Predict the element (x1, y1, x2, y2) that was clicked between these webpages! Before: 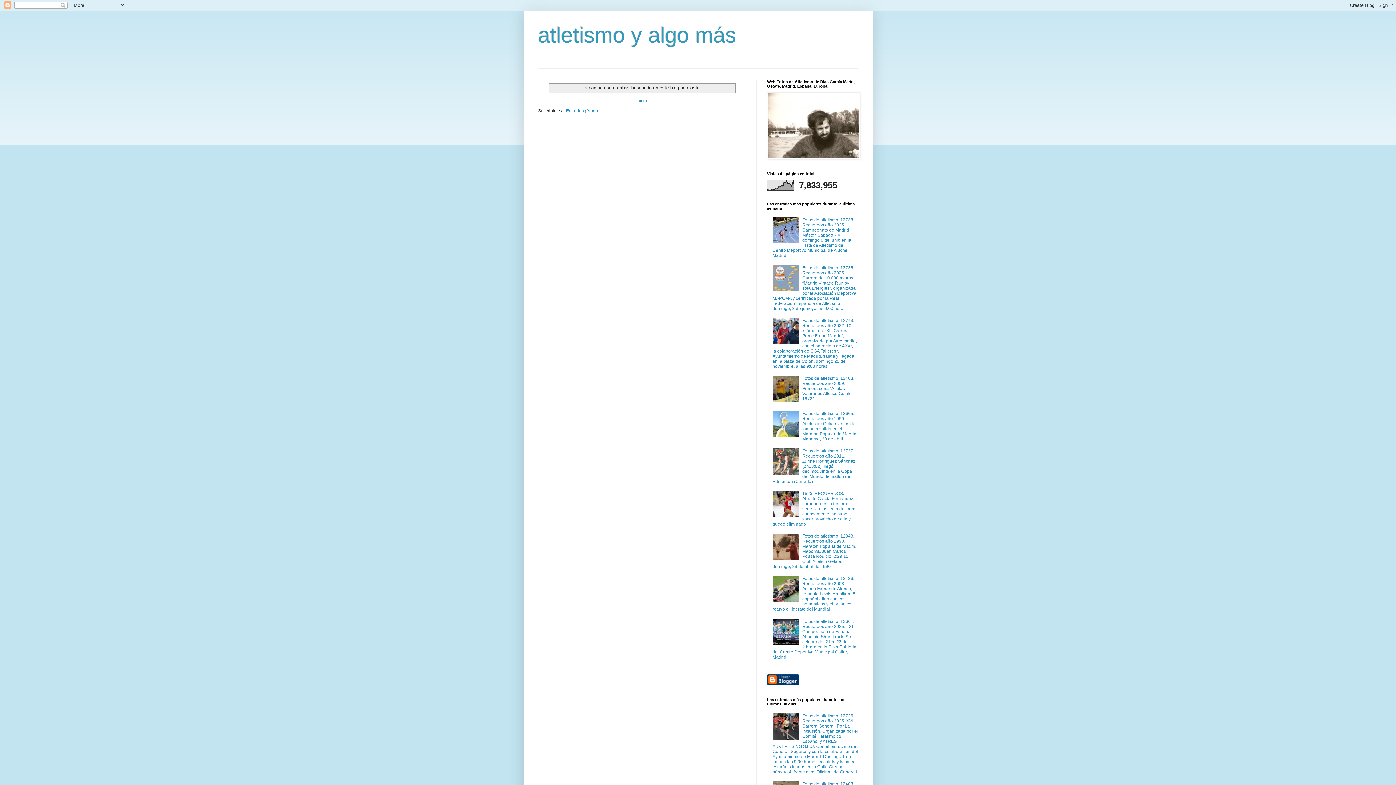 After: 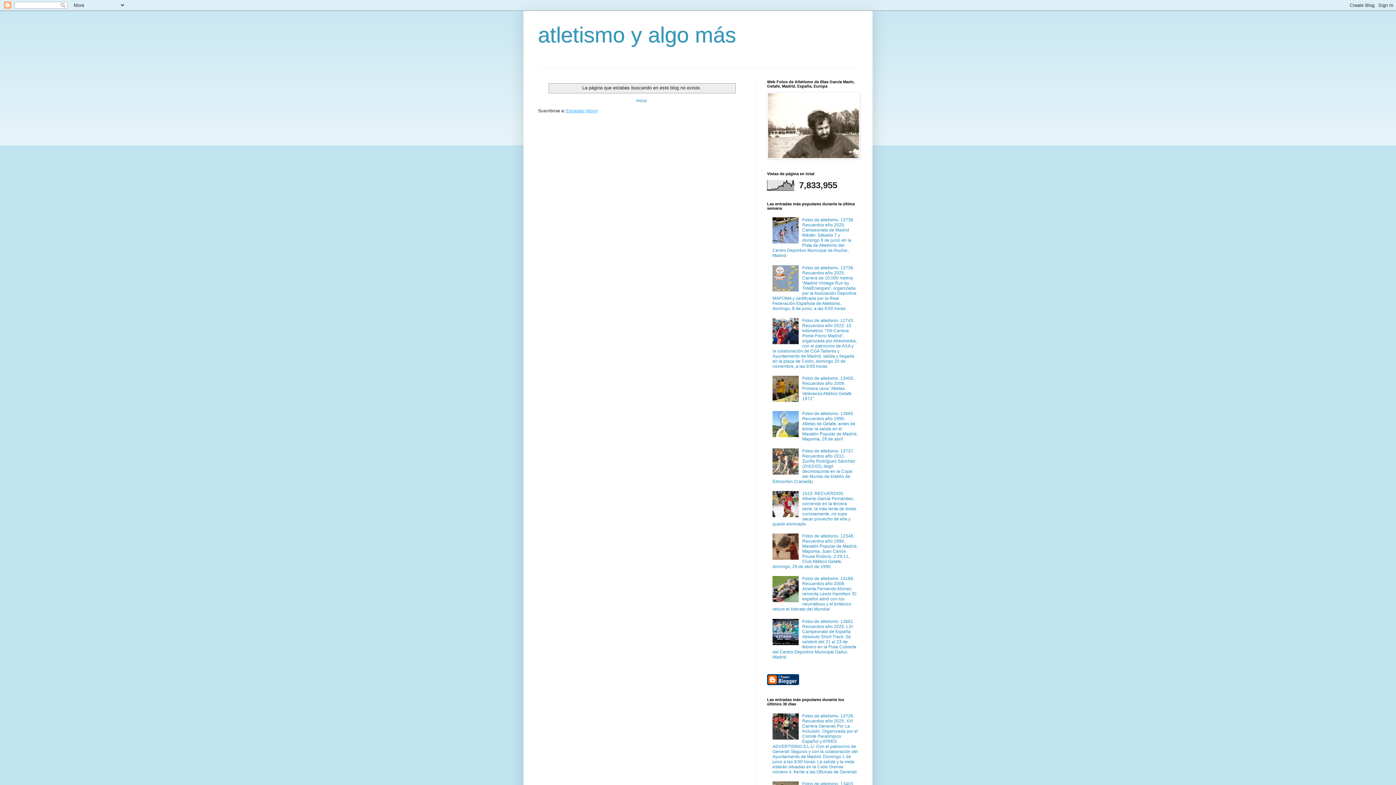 Action: label: Entradas (Atom) bbox: (566, 108, 598, 113)